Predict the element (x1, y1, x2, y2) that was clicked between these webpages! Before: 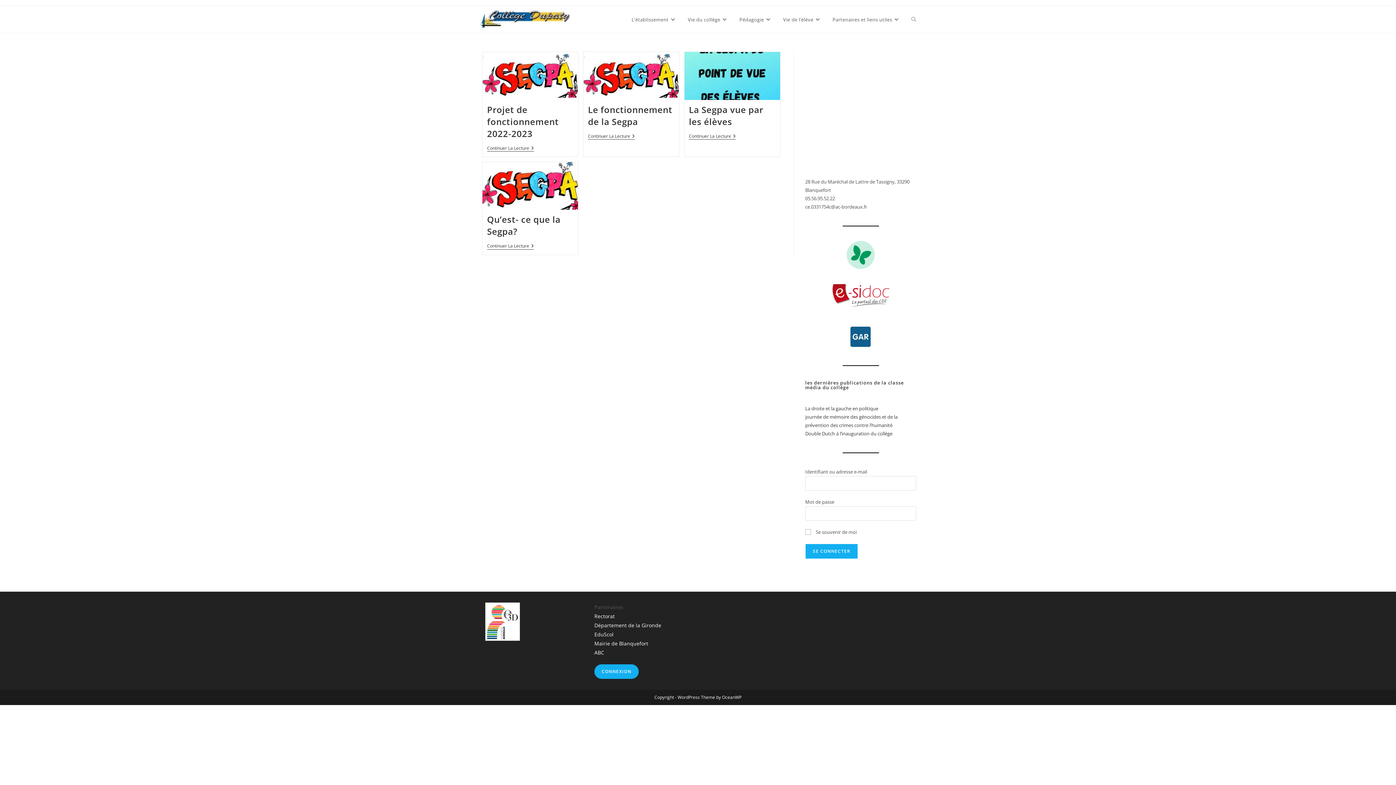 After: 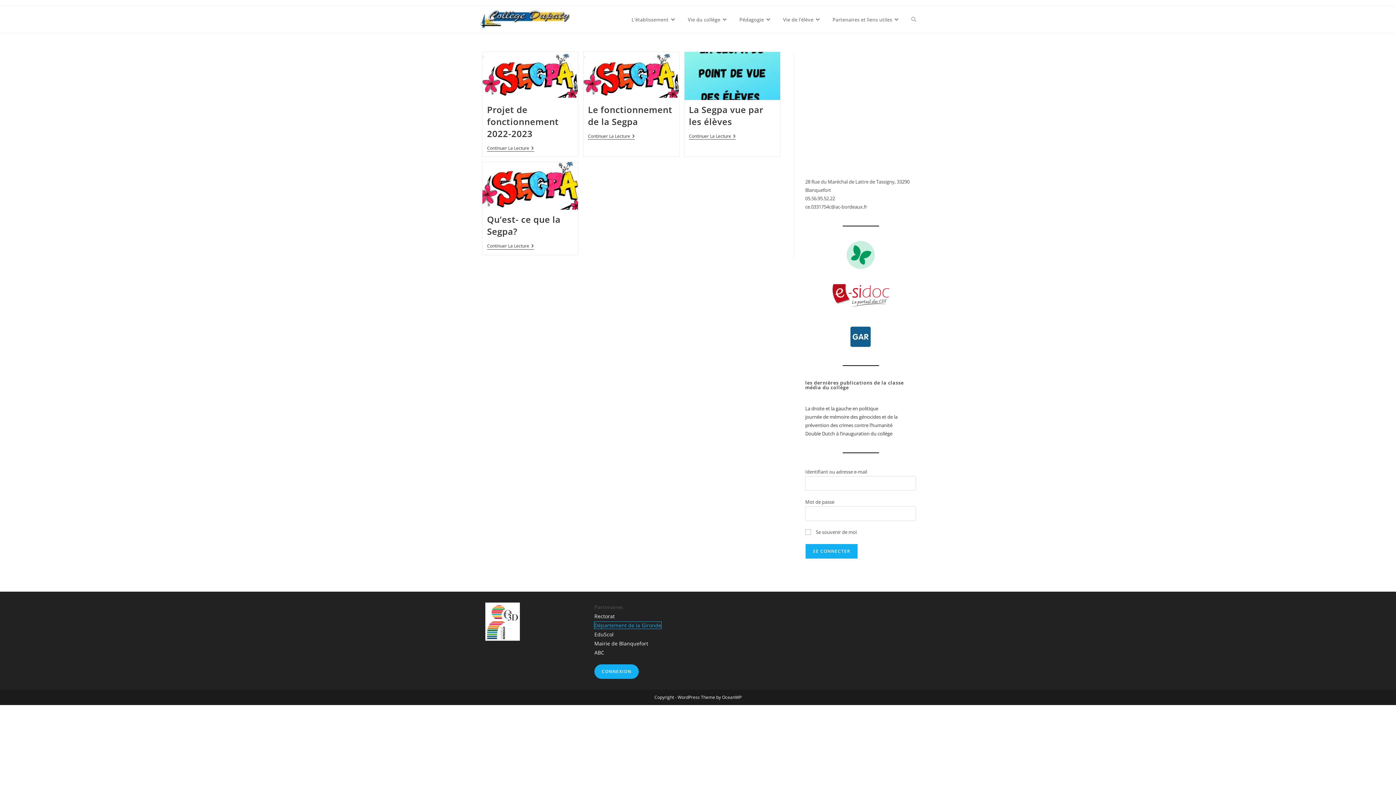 Action: bbox: (594, 622, 661, 629) label: Département de la Gironde